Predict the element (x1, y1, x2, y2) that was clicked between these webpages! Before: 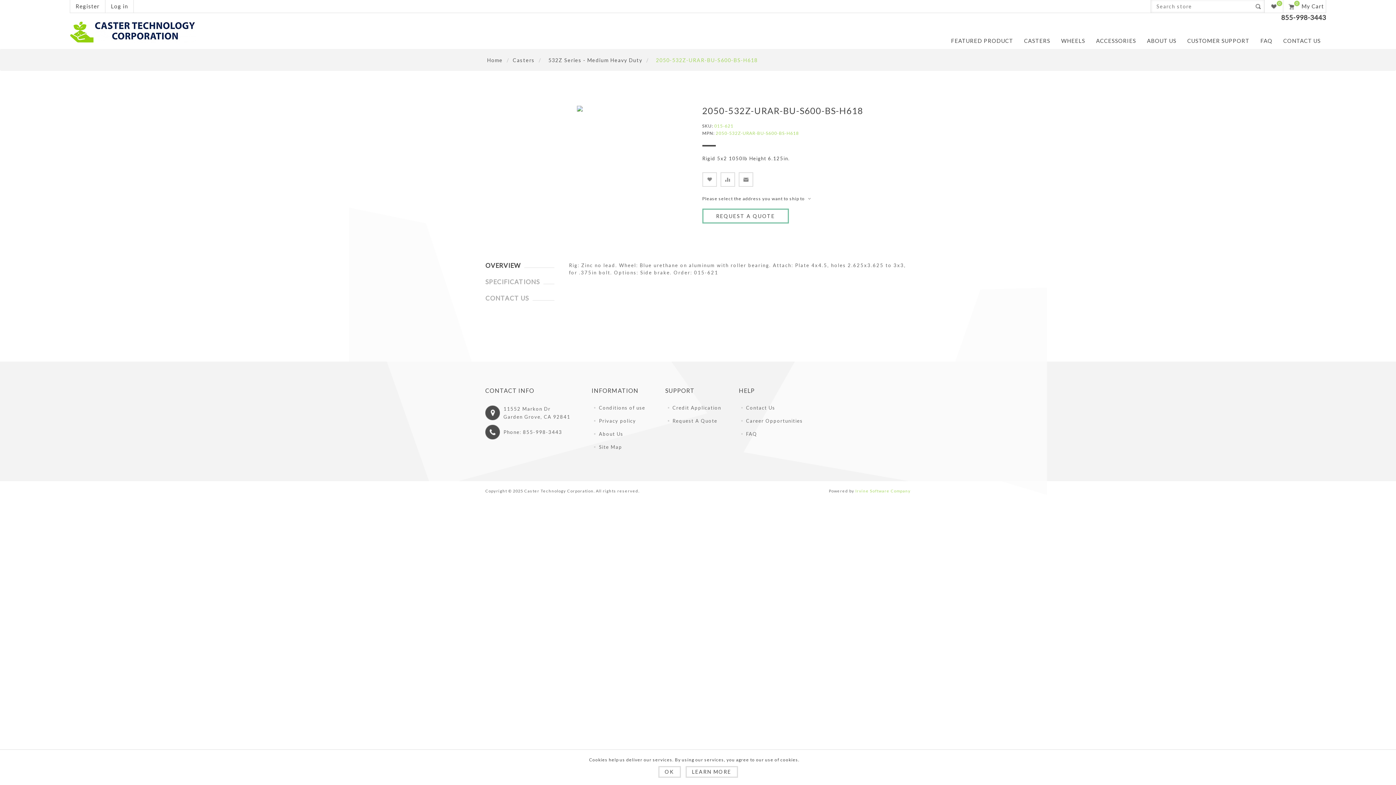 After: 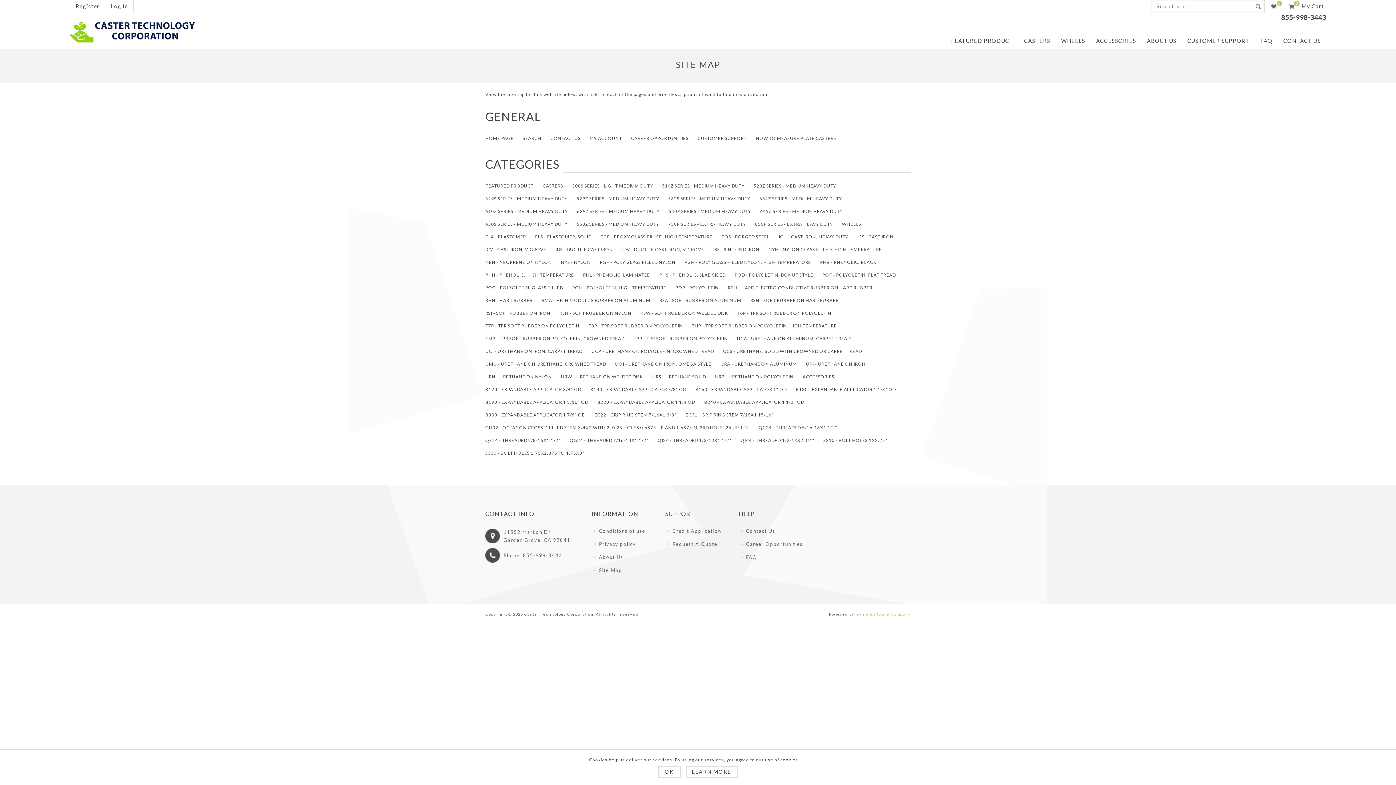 Action: bbox: (591, 440, 656, 453) label: Site Map